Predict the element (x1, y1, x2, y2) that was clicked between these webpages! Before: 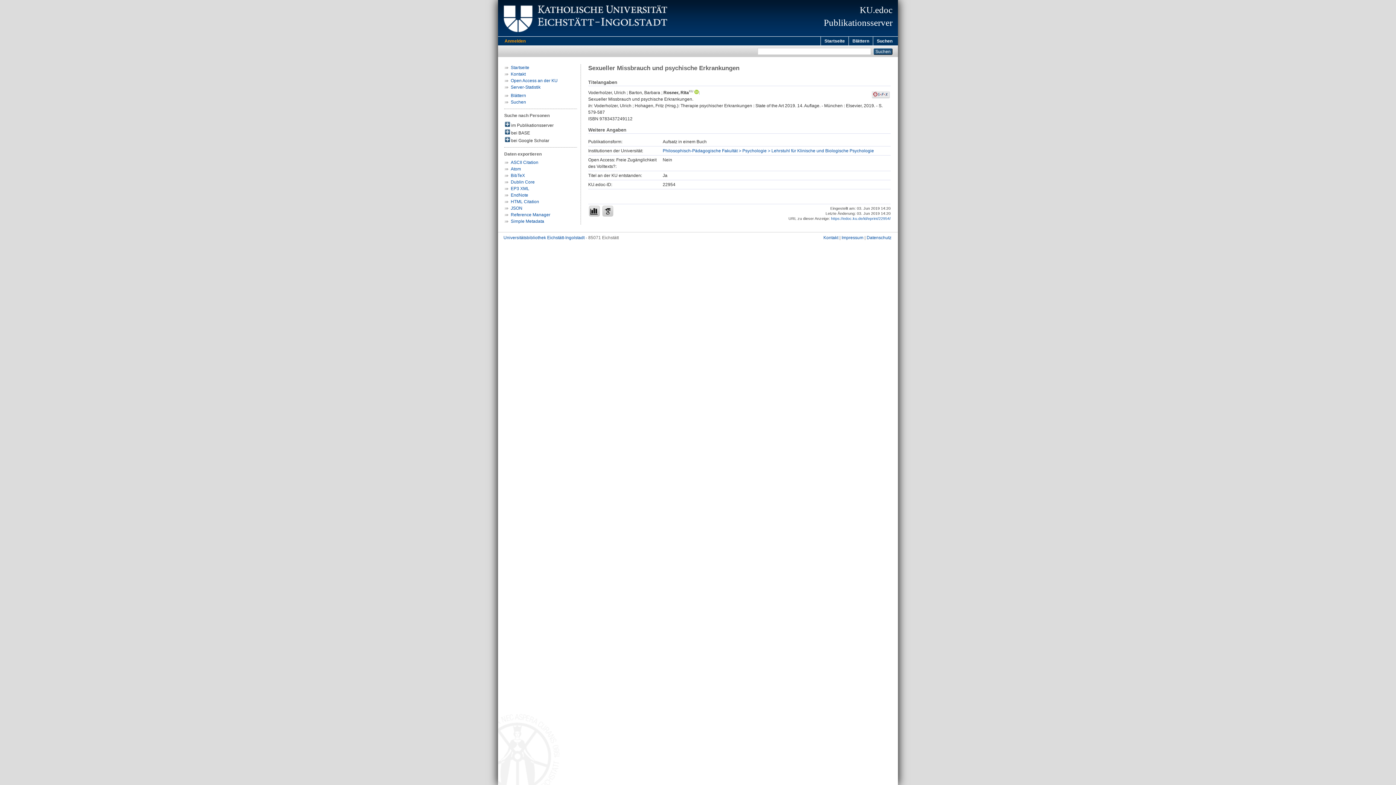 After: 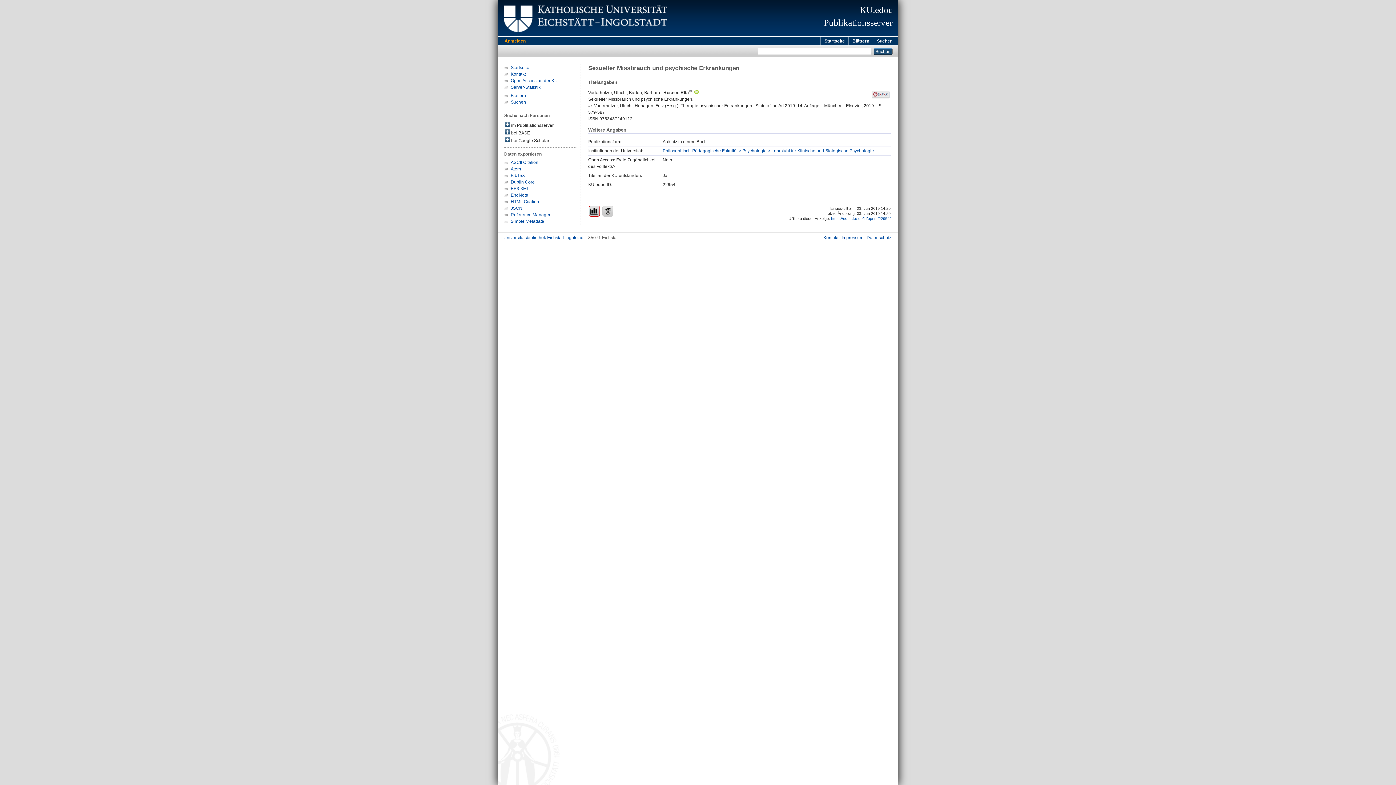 Action: bbox: (589, 205, 600, 216)